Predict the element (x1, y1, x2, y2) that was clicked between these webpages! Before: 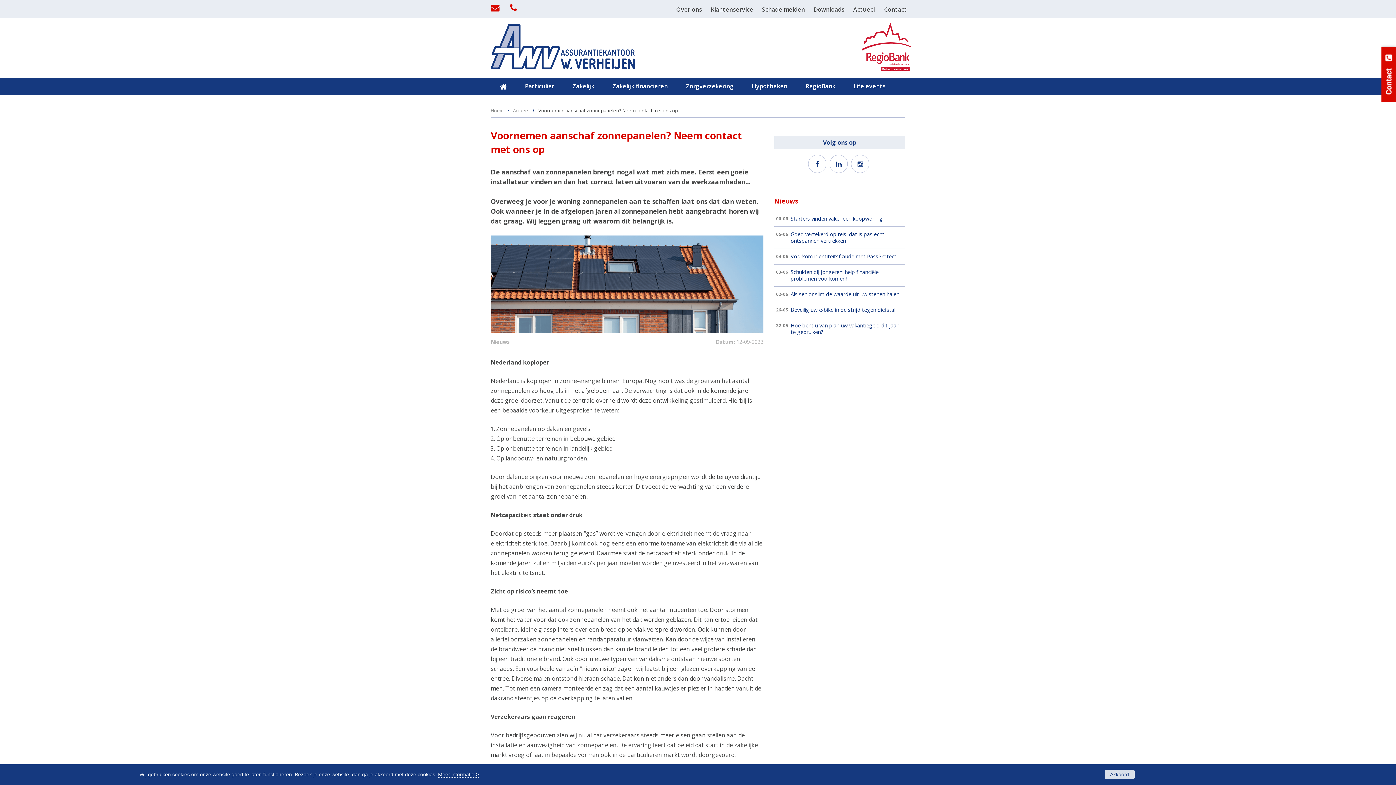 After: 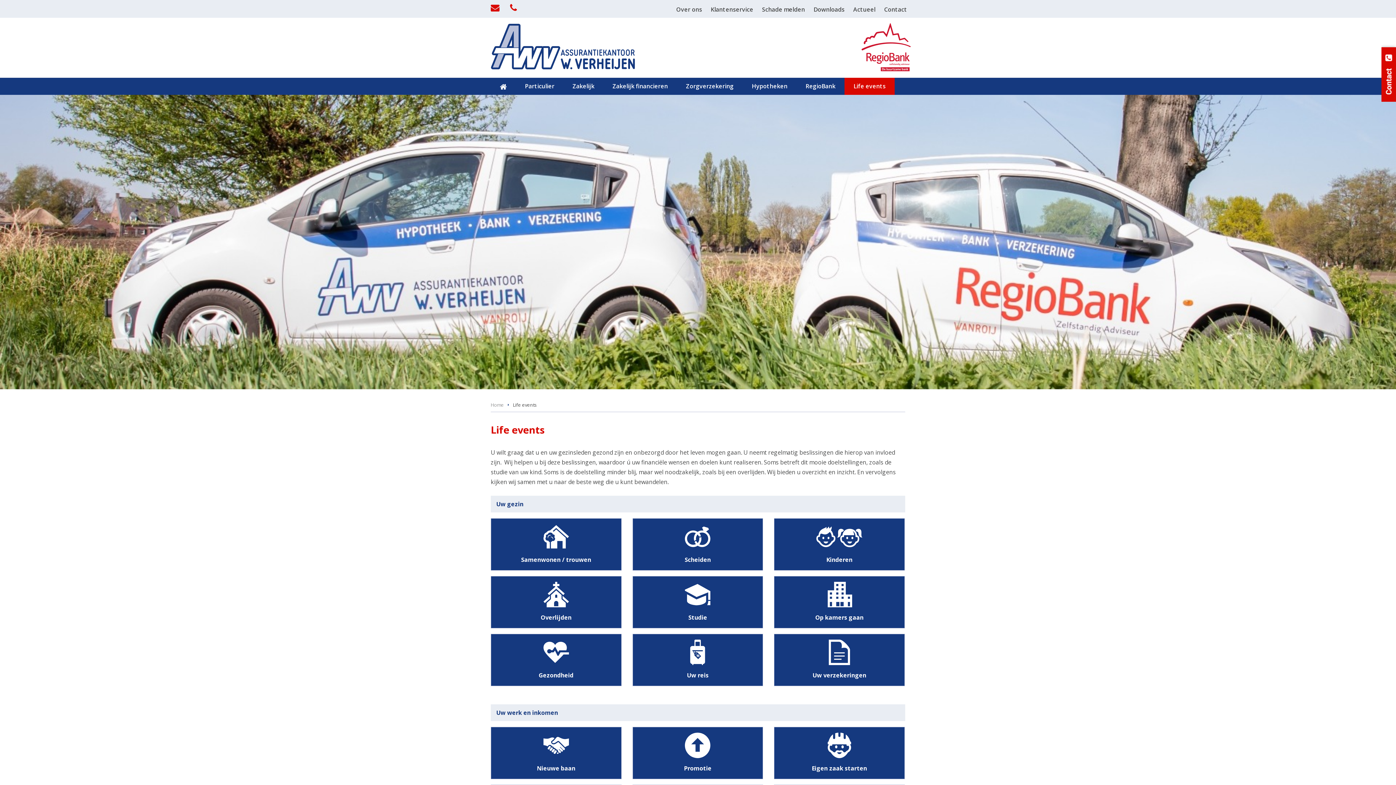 Action: label: Life events bbox: (844, 77, 894, 94)